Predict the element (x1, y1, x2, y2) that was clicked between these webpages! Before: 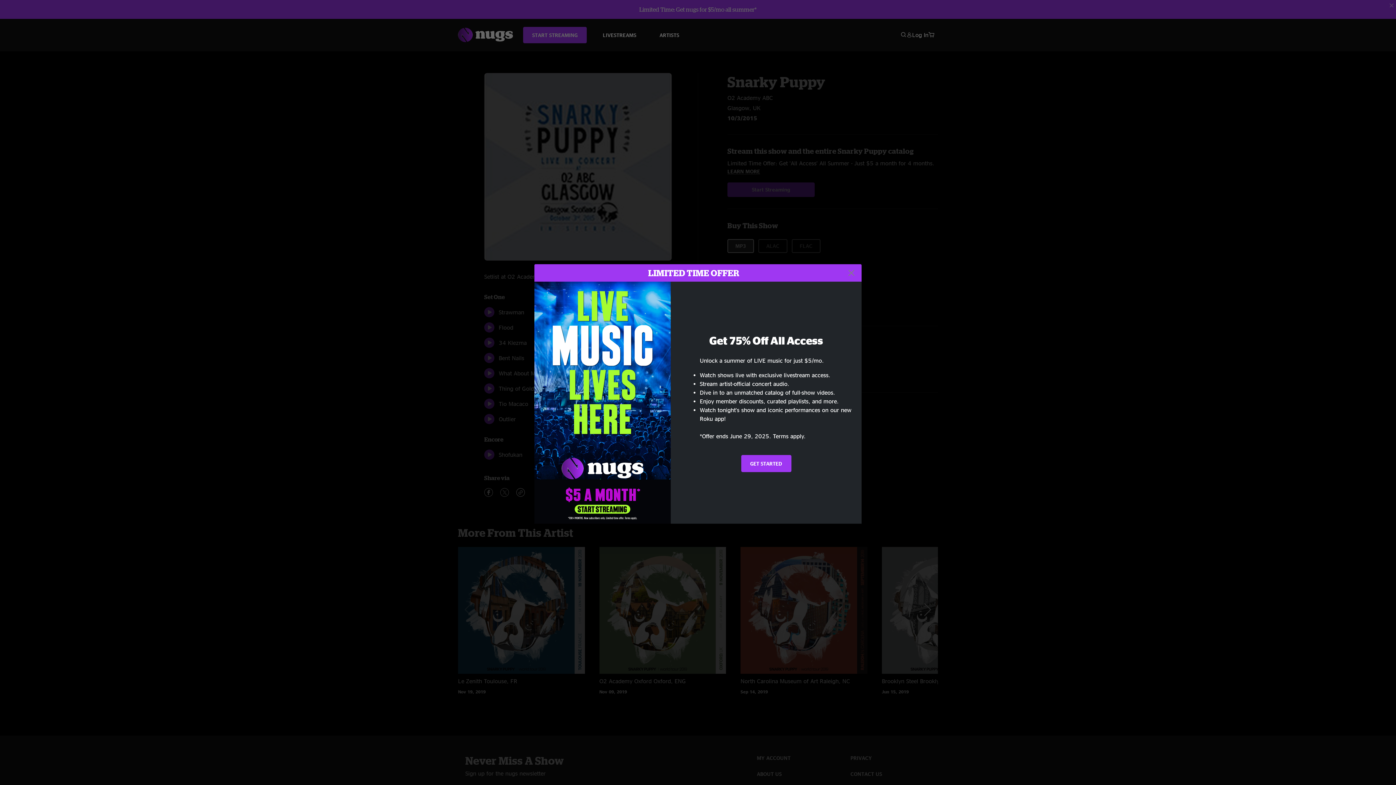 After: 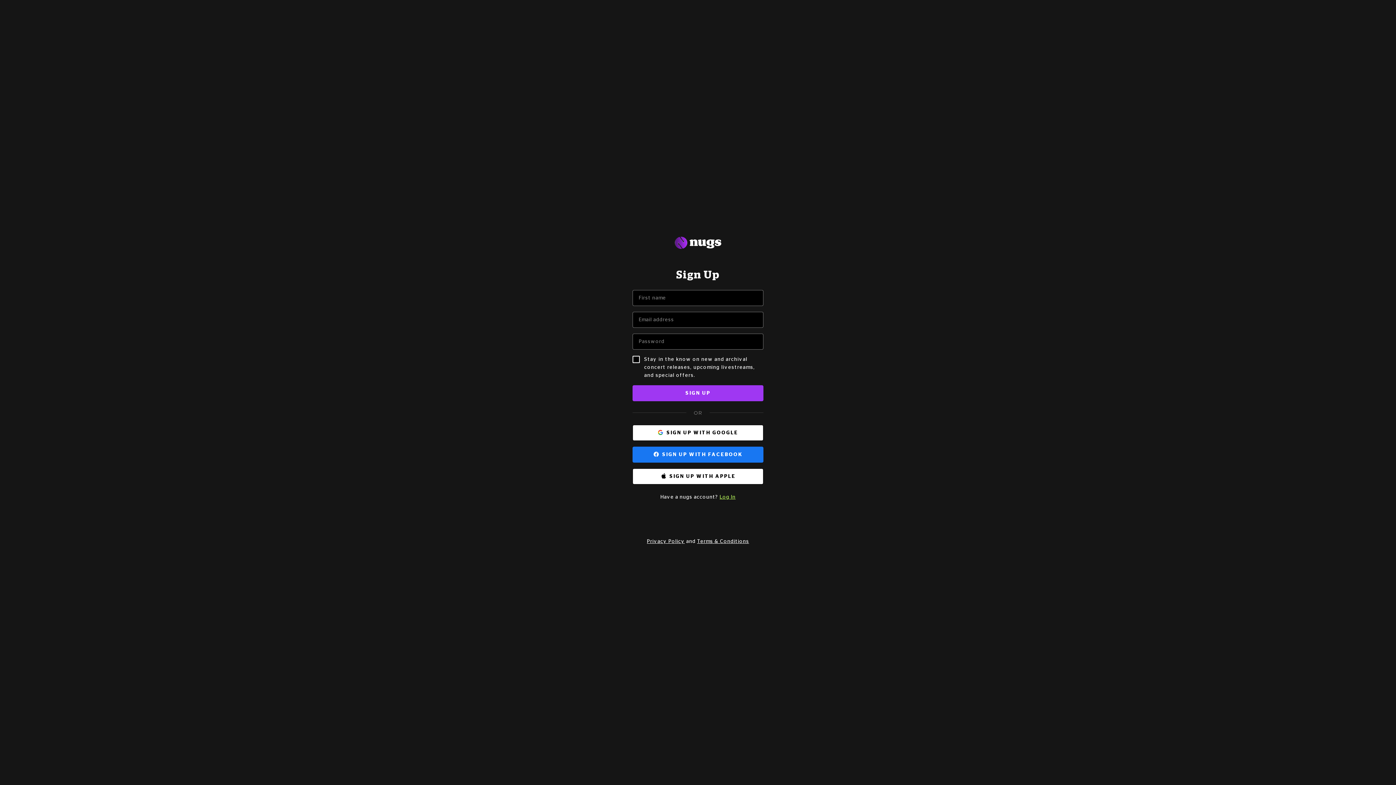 Action: bbox: (741, 455, 791, 472) label: GET STARTED